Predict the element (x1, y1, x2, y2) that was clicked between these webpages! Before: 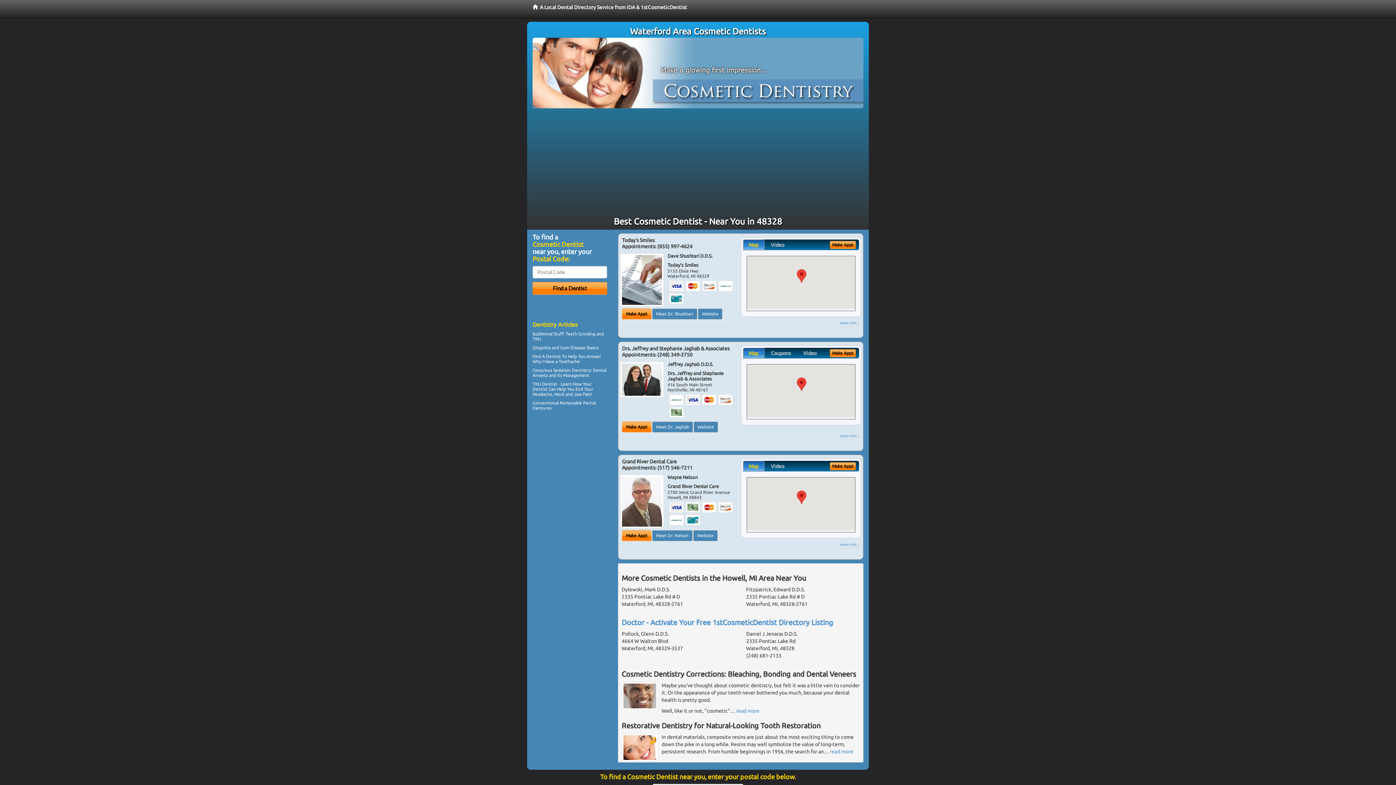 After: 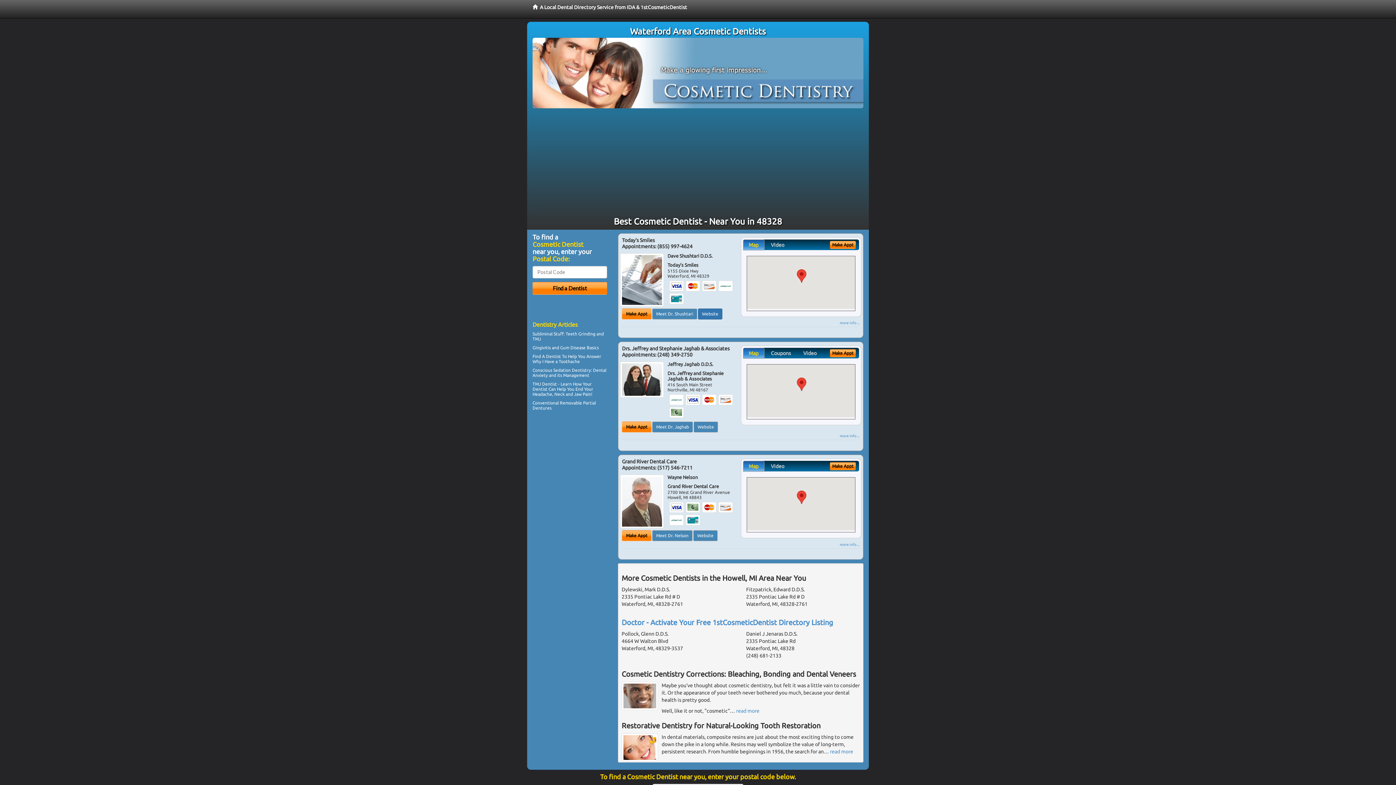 Action: label: Website bbox: (698, 308, 722, 319)